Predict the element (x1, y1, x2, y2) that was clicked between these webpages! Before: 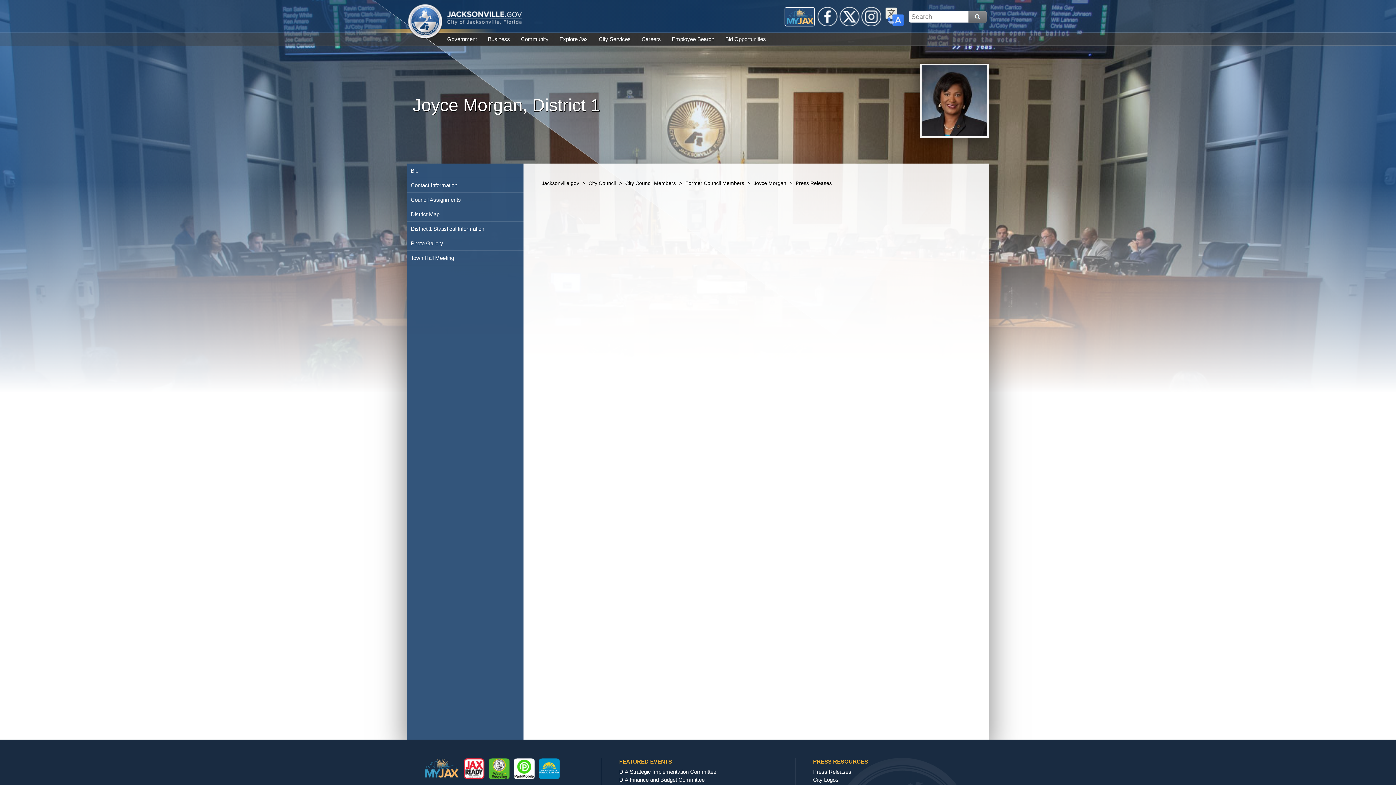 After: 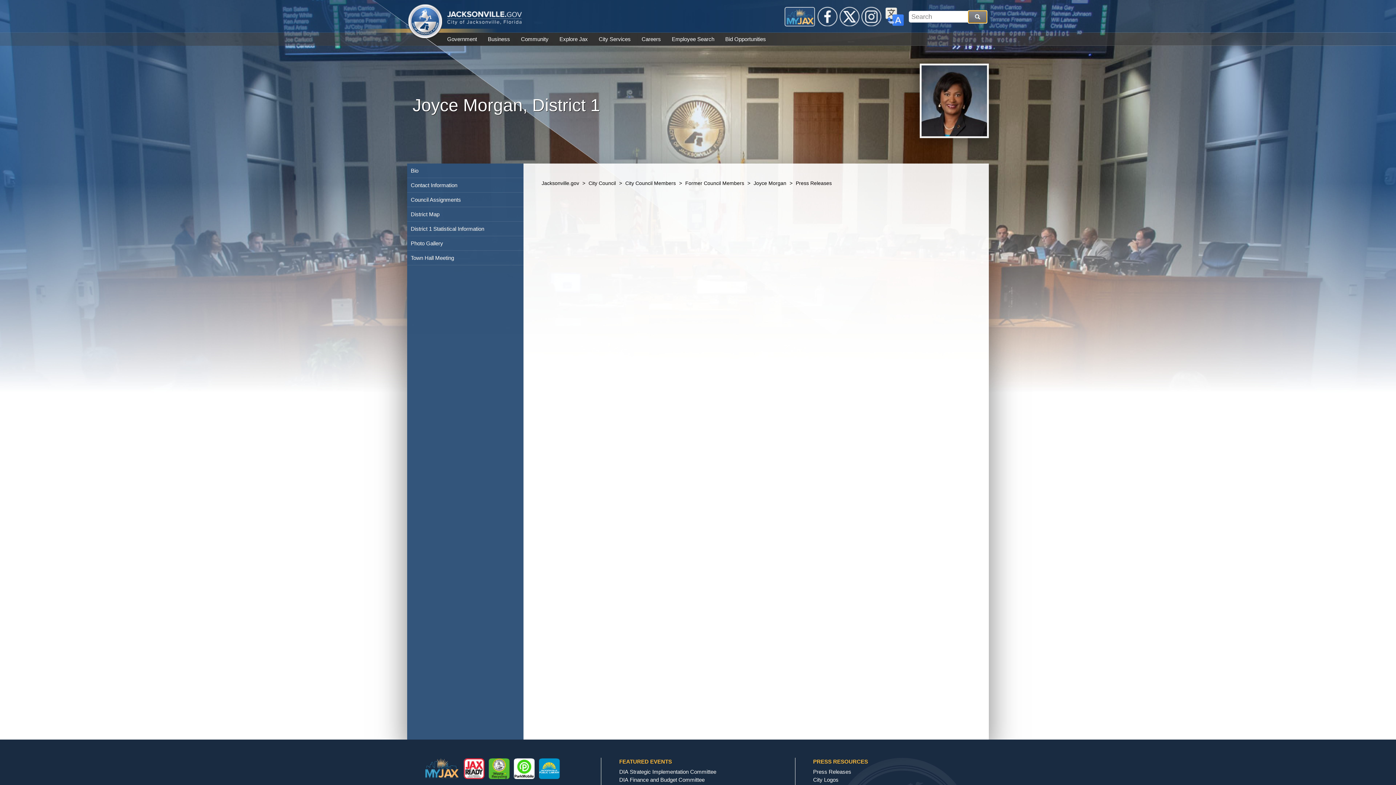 Action: bbox: (968, 10, 986, 22)